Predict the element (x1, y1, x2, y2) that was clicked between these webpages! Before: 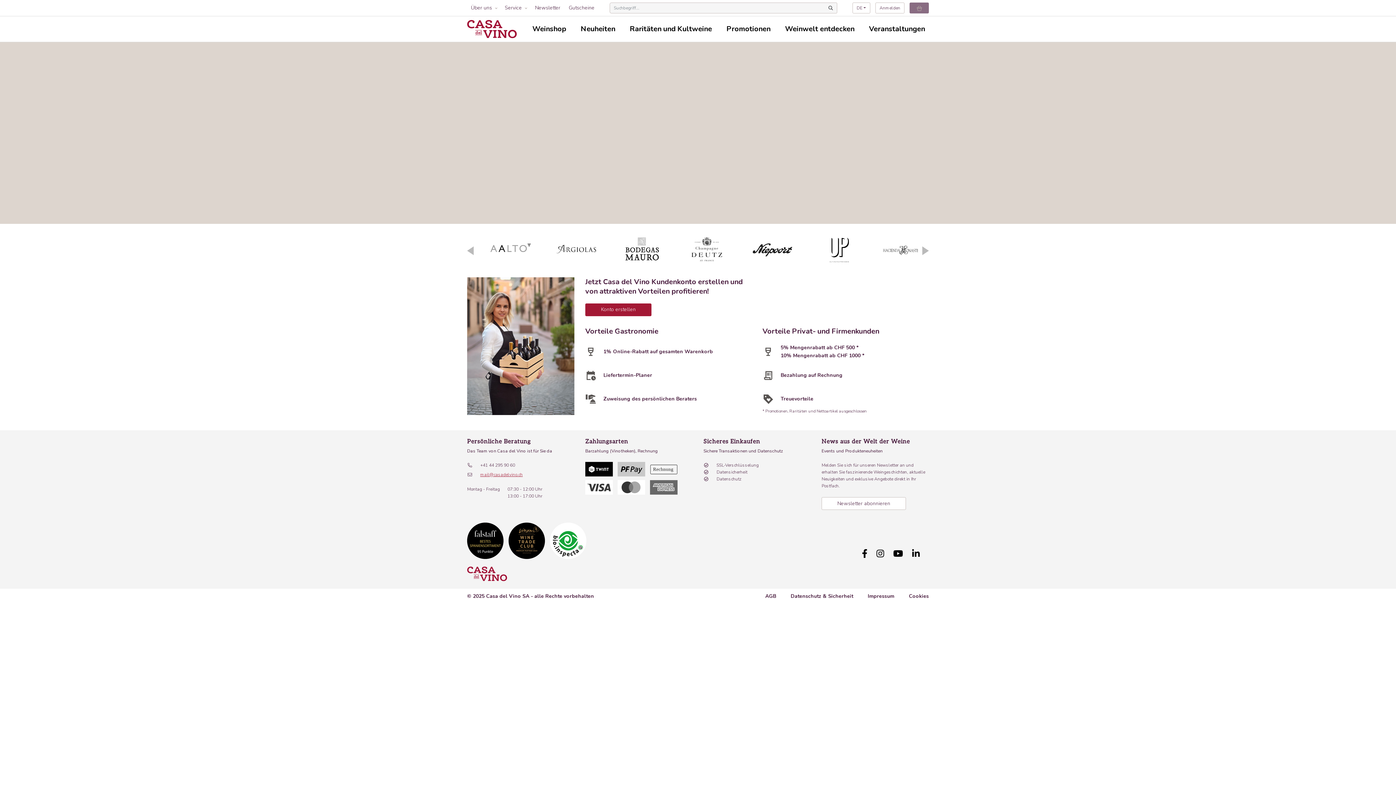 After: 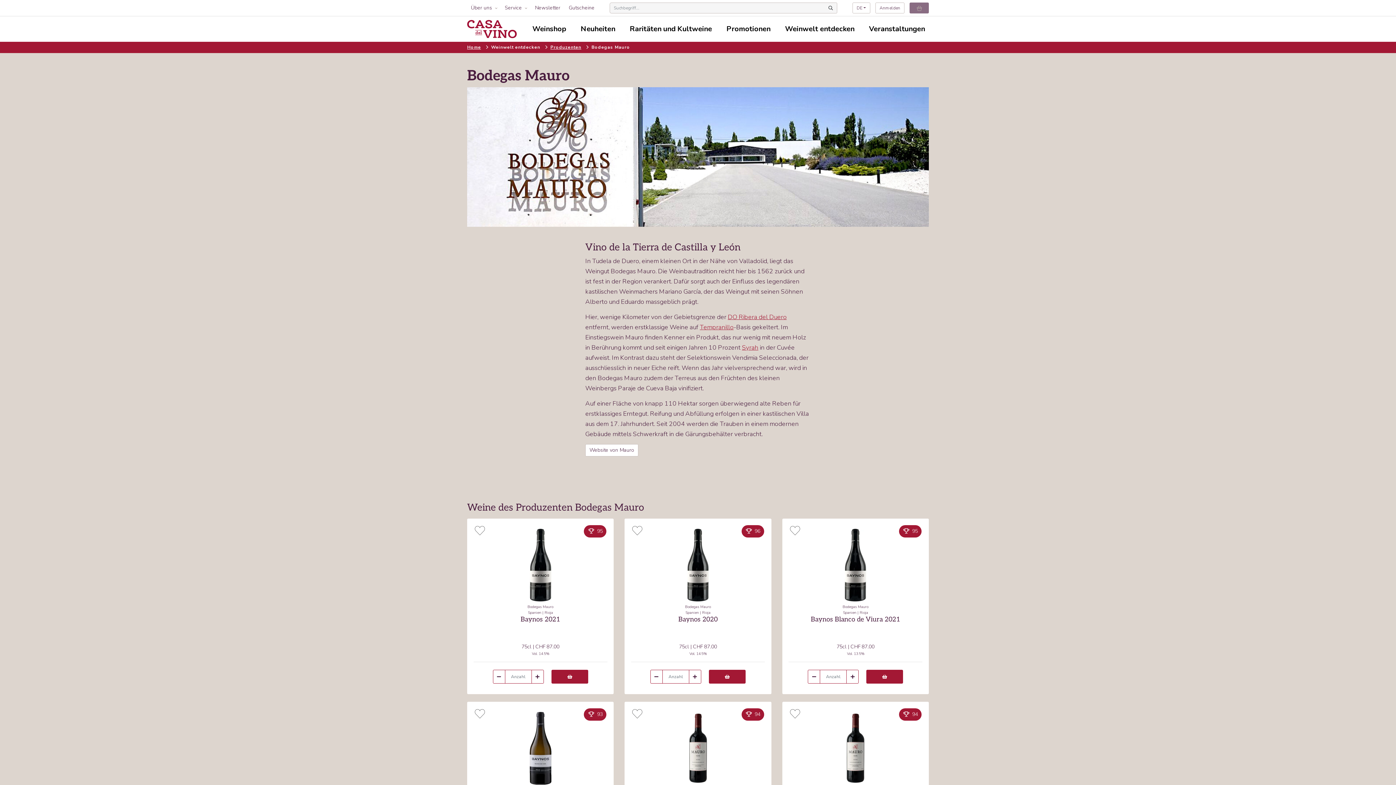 Action: bbox: (620, 234, 663, 264)